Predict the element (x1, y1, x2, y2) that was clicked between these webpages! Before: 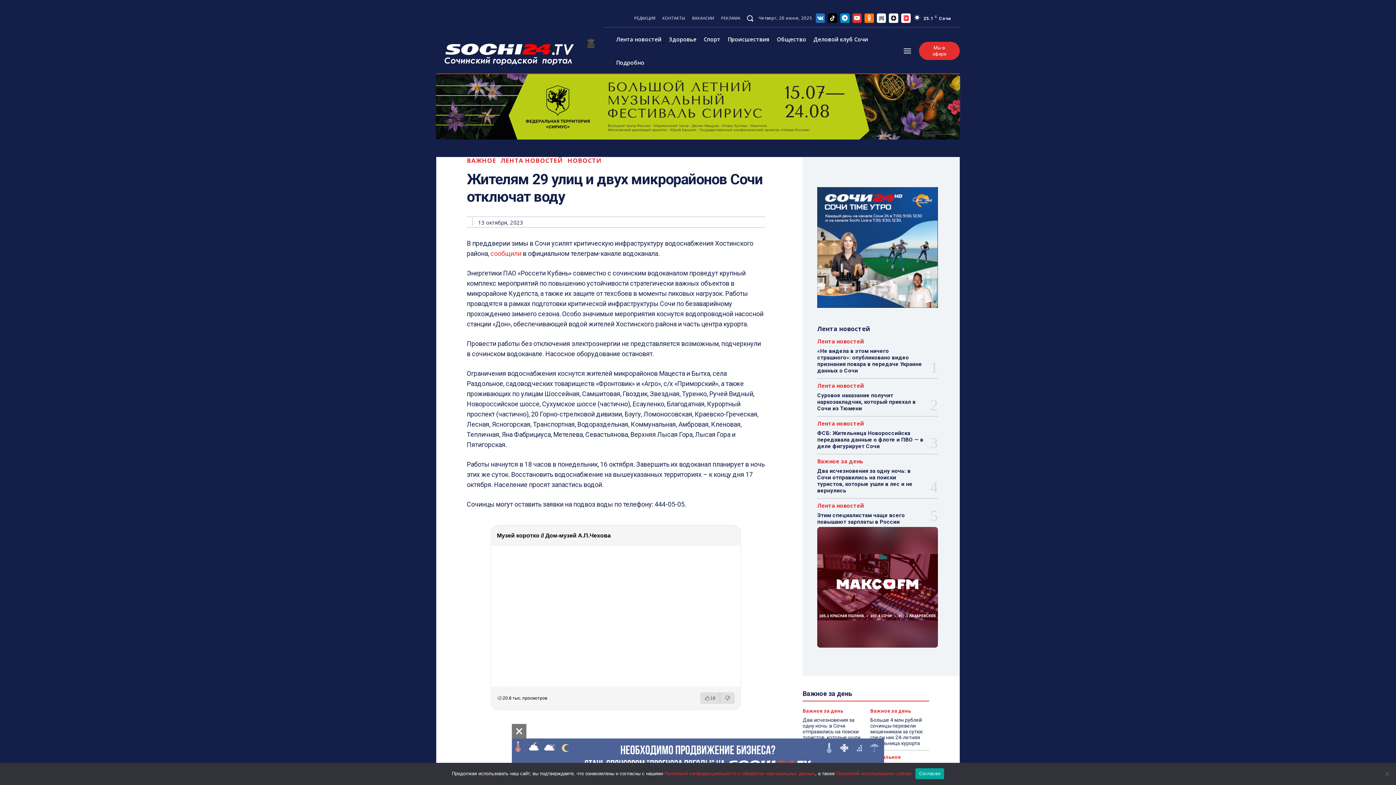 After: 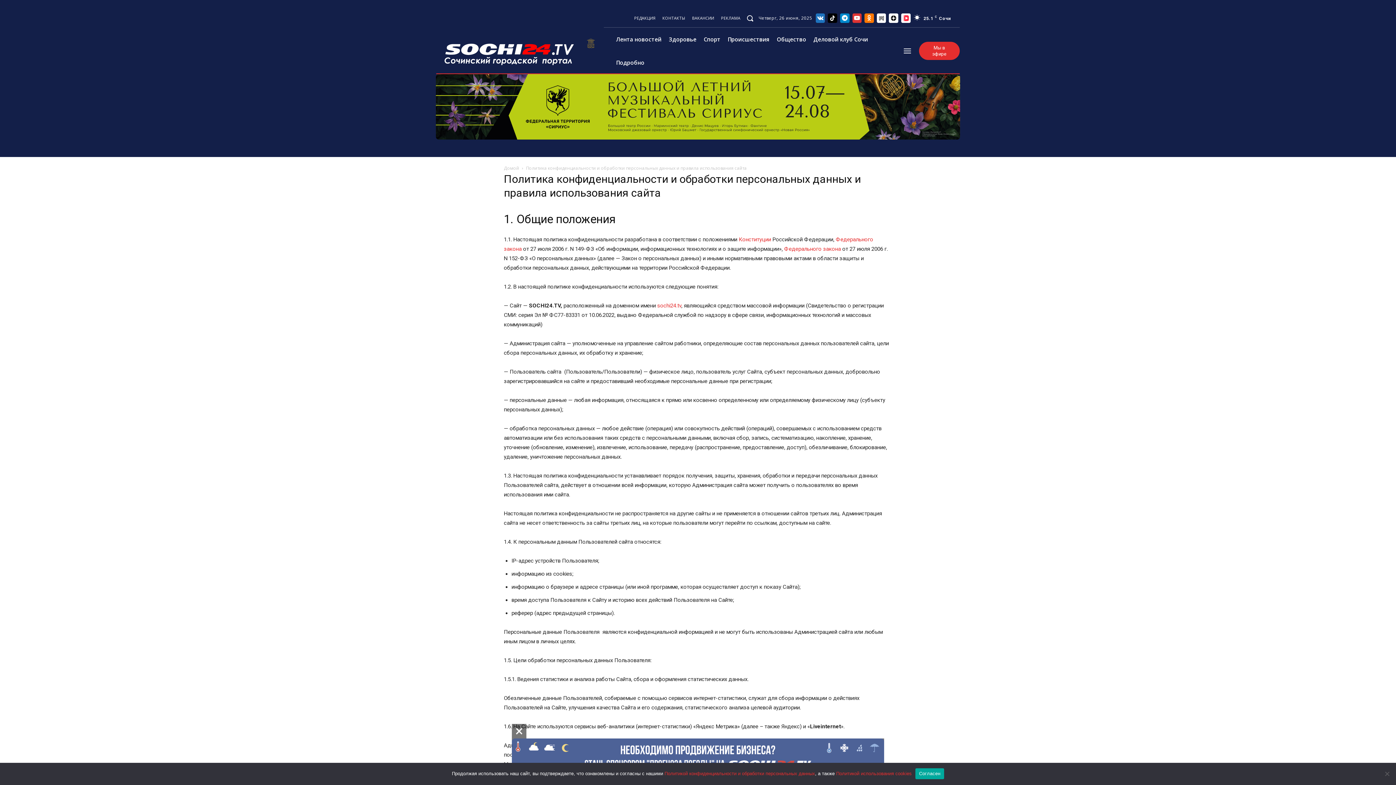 Action: bbox: (664, 771, 815, 776) label: Политикой конфиденциальности и обработки персональных данных